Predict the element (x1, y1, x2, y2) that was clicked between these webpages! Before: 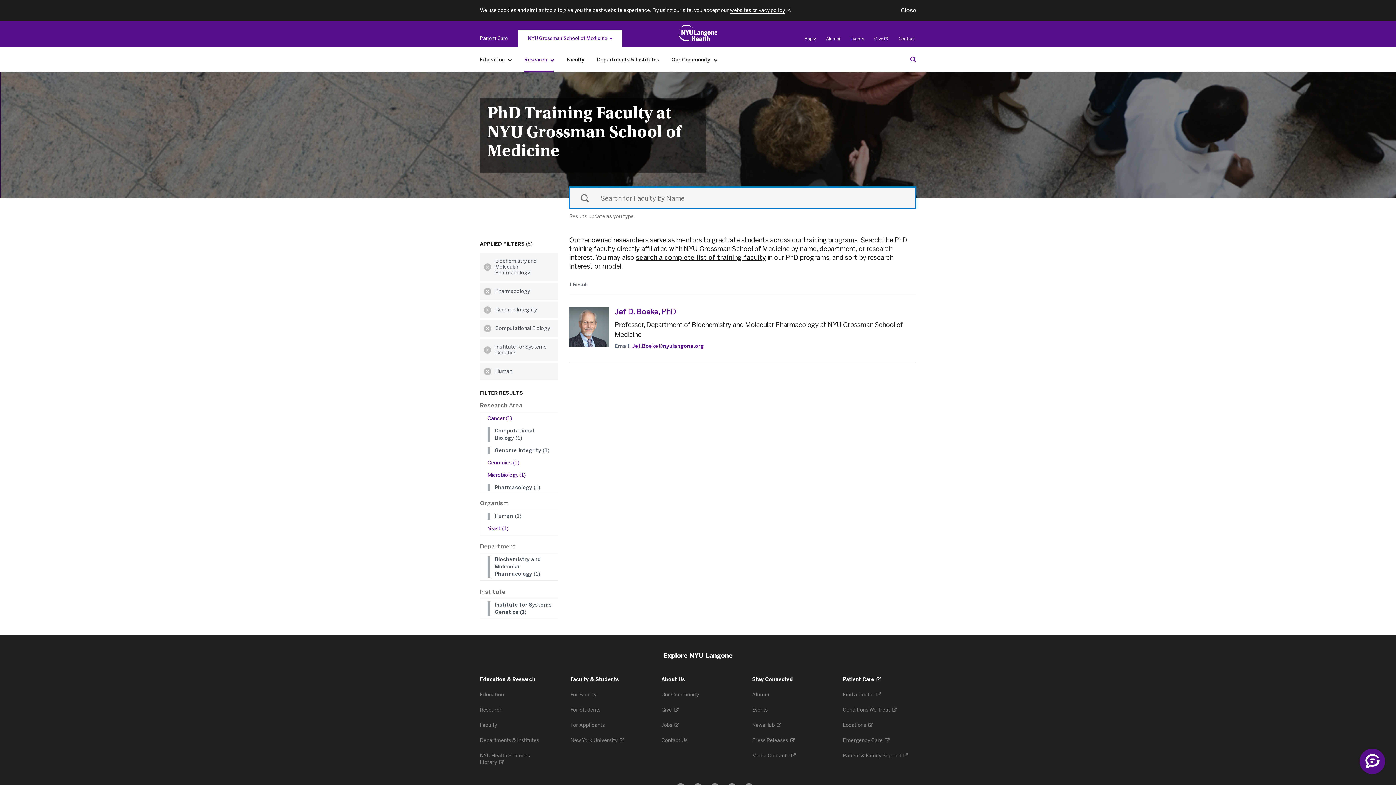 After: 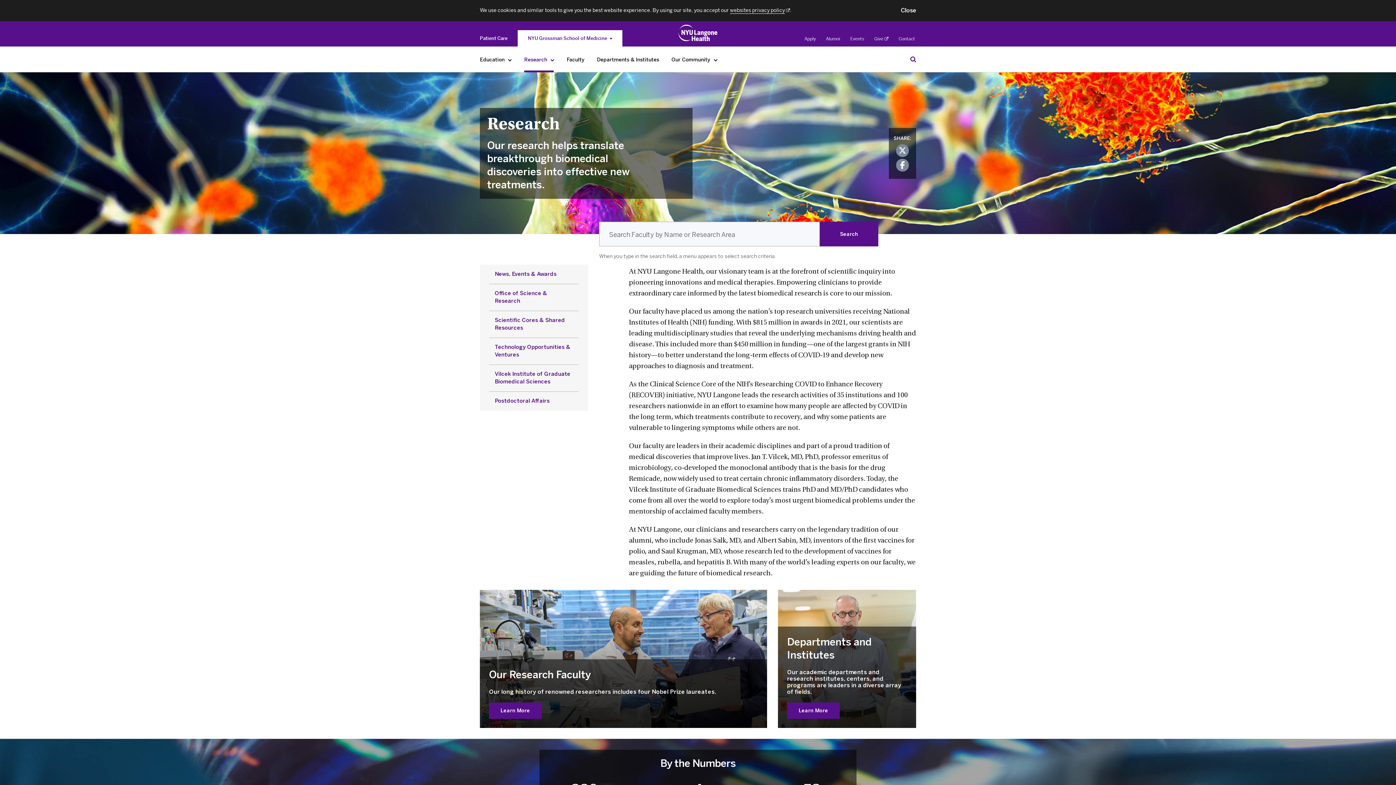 Action: label: Research bbox: (520, 52, 558, 67)